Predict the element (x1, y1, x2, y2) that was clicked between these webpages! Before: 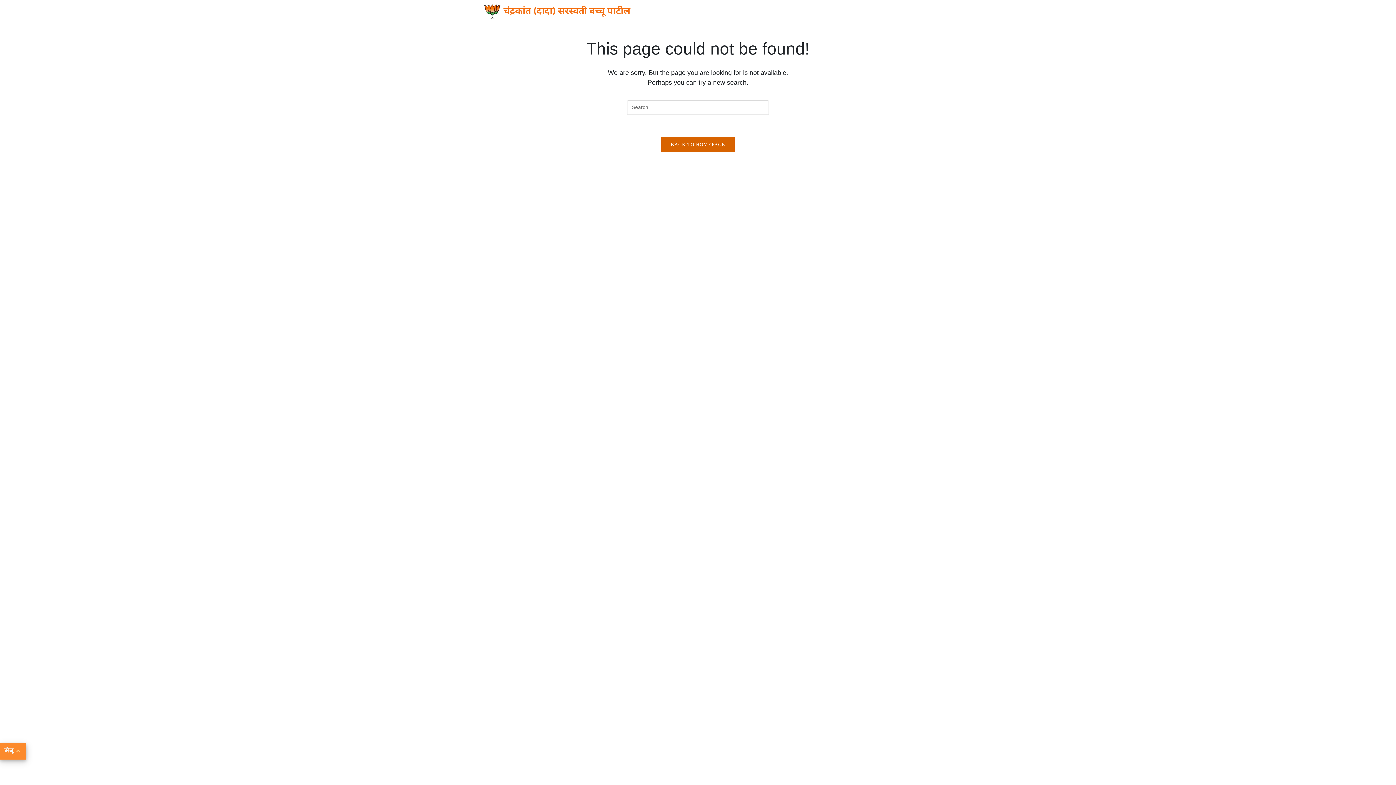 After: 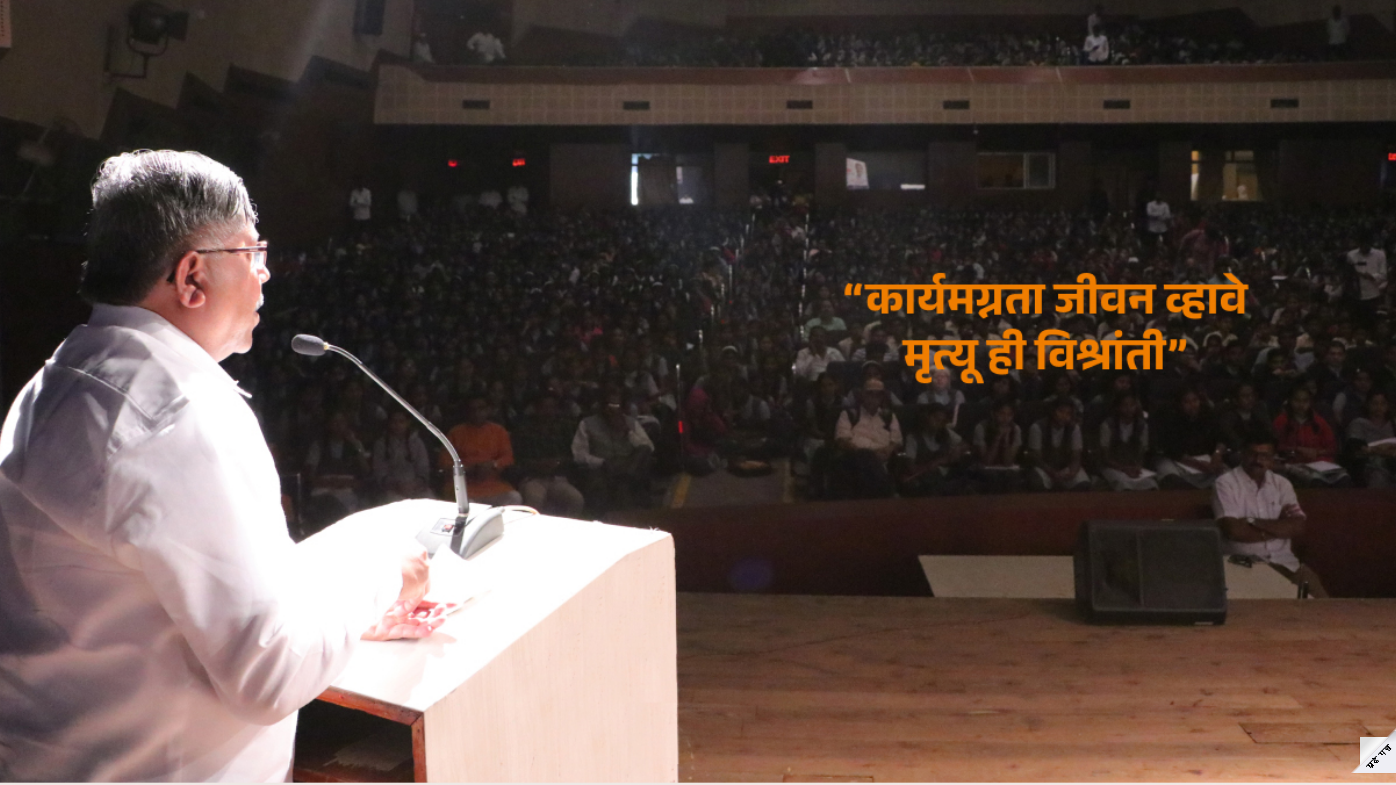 Action: bbox: (480, 0, 698, 20)